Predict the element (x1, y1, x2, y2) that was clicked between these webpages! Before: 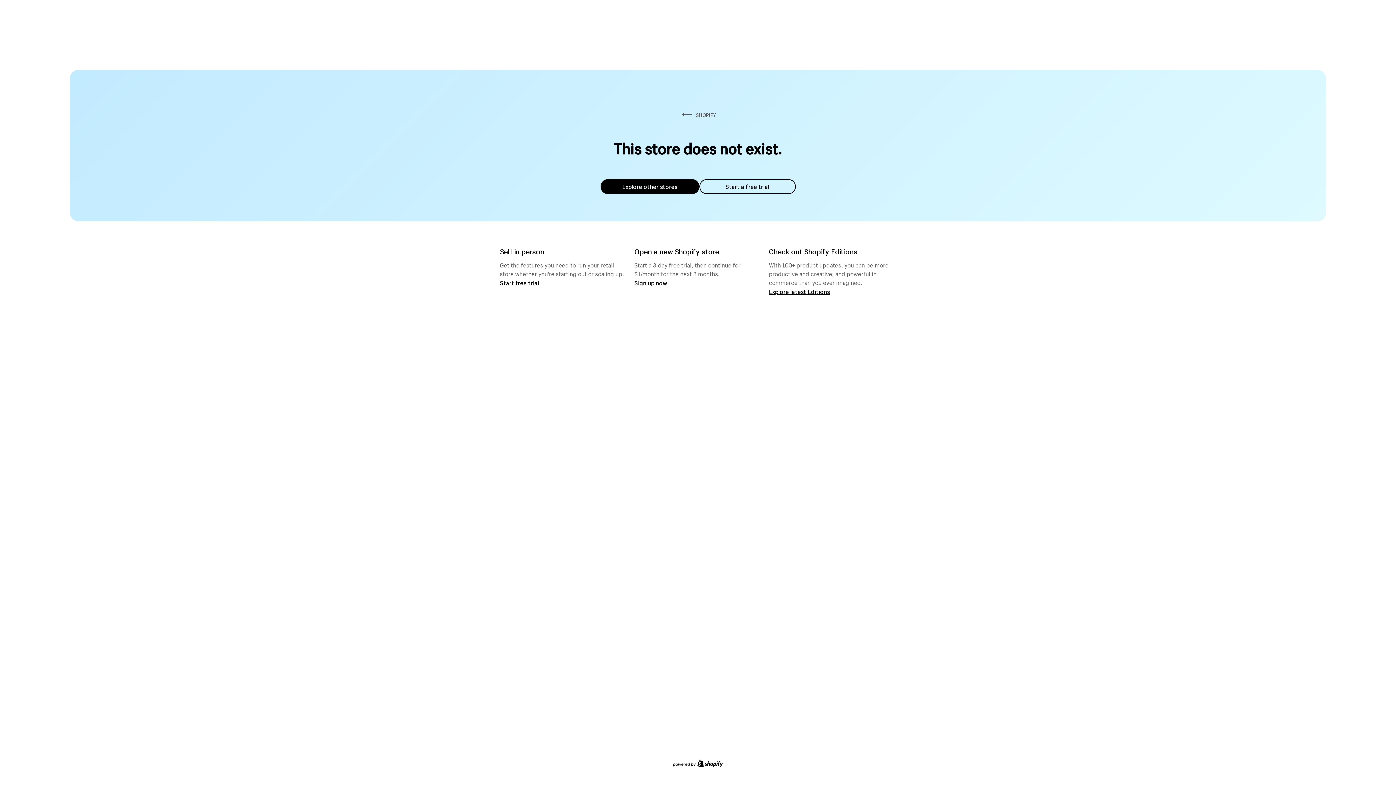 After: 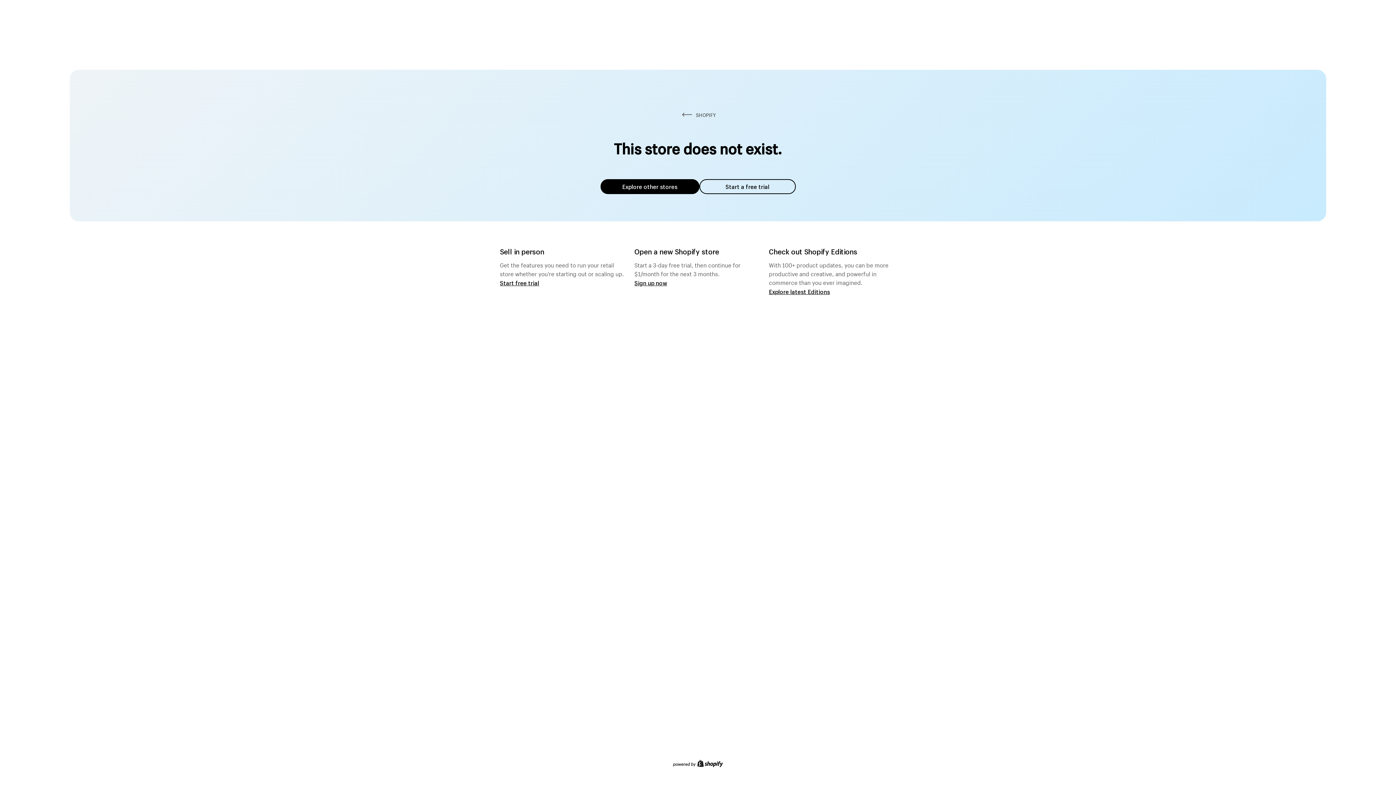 Action: bbox: (600, 179, 699, 194) label: Explore other stores